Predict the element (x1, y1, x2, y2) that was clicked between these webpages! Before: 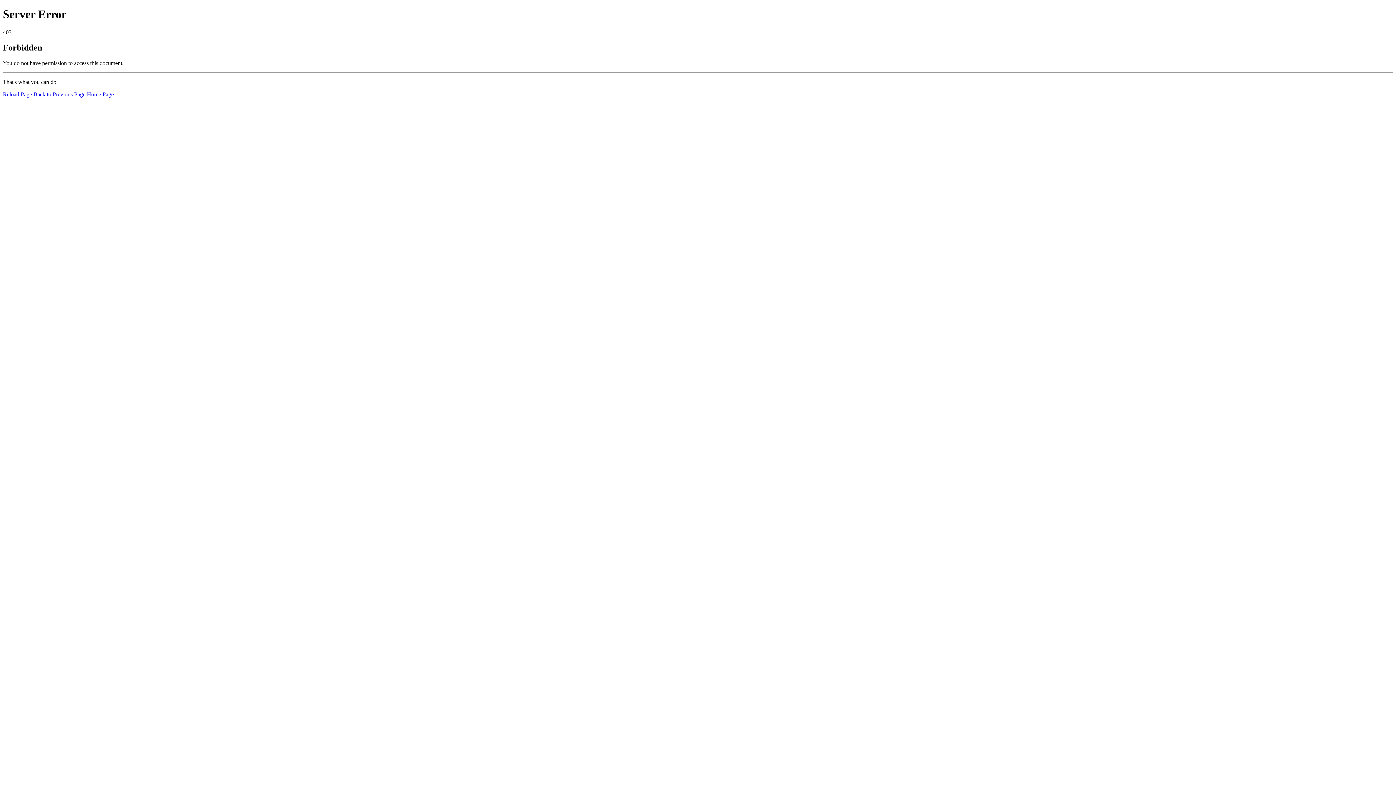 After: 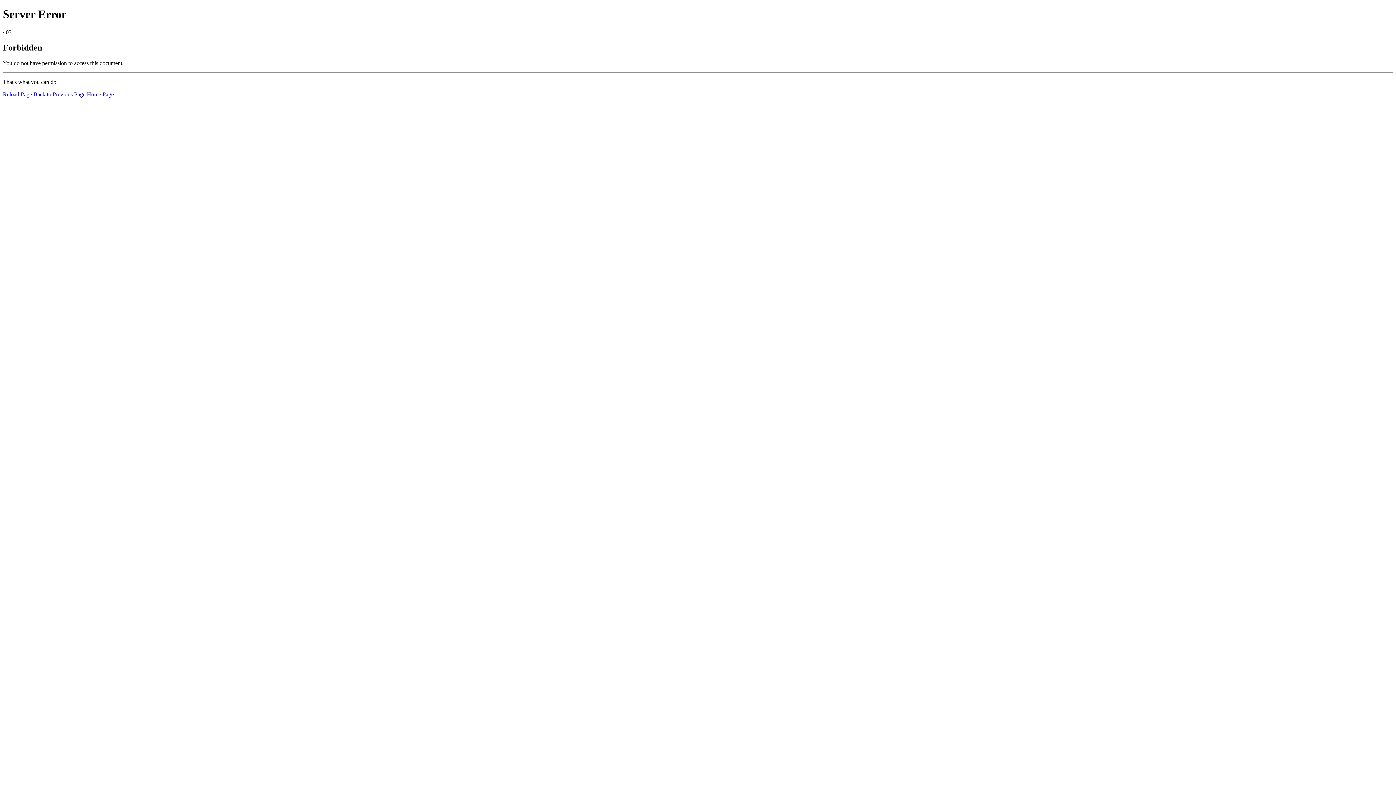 Action: bbox: (2, 91, 32, 97) label: Reload Page